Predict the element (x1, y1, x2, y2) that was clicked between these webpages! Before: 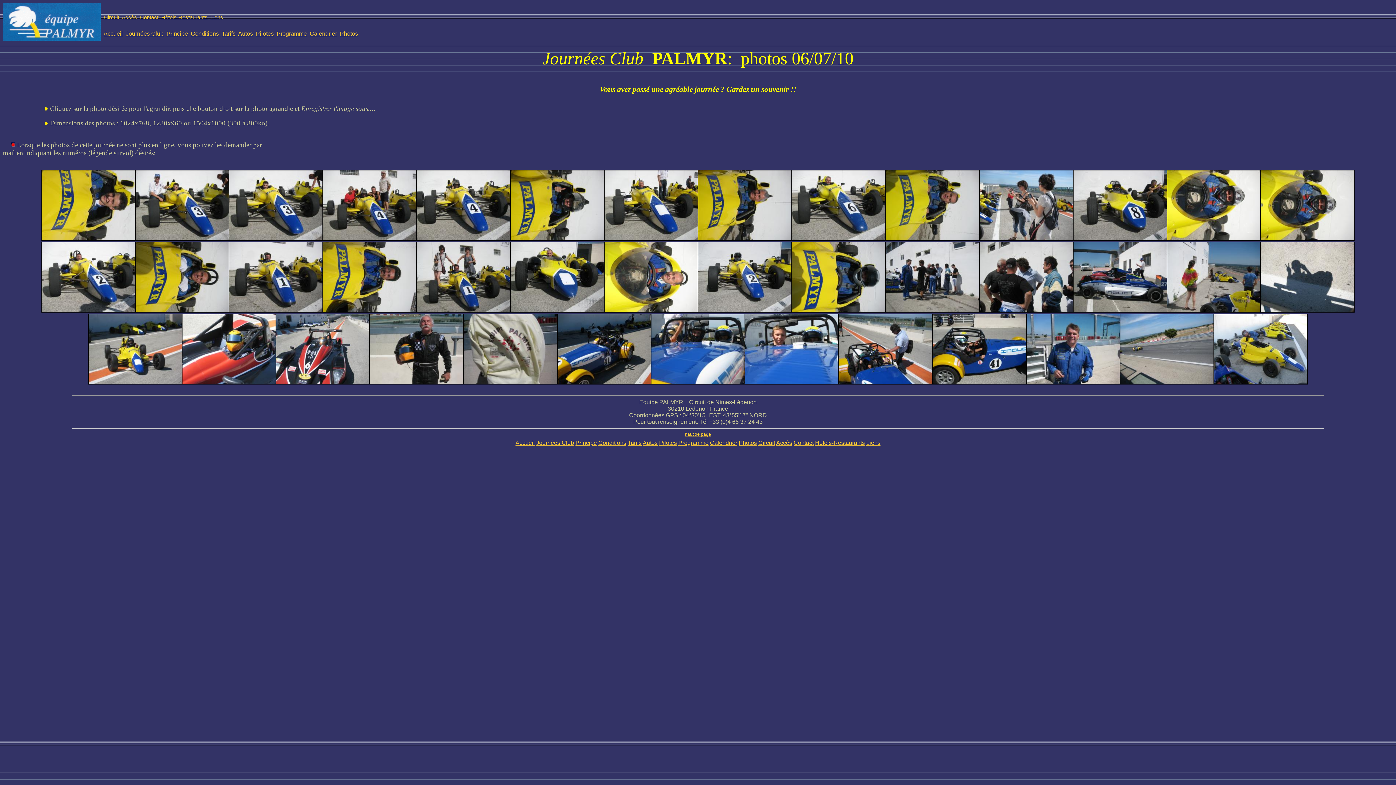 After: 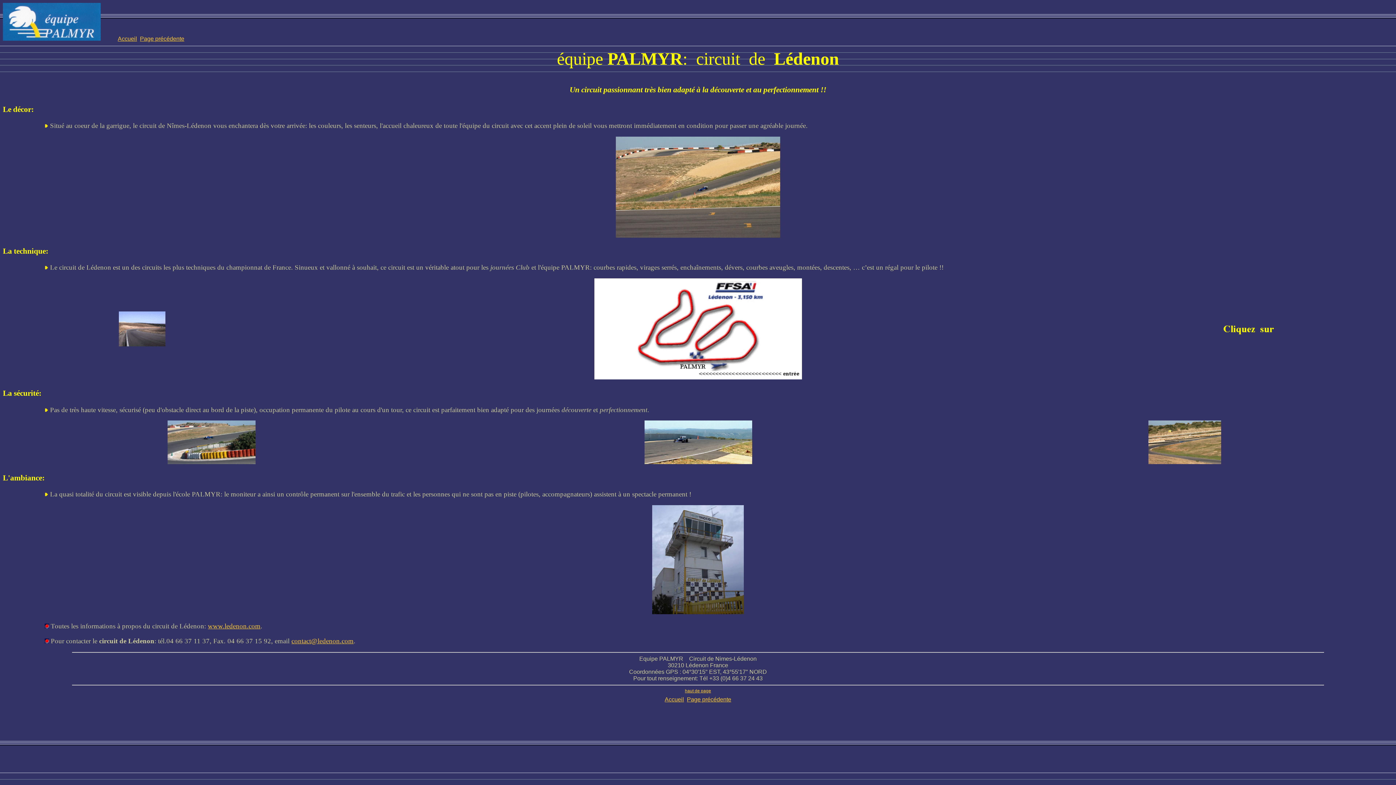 Action: label: Circuit bbox: (758, 440, 775, 446)